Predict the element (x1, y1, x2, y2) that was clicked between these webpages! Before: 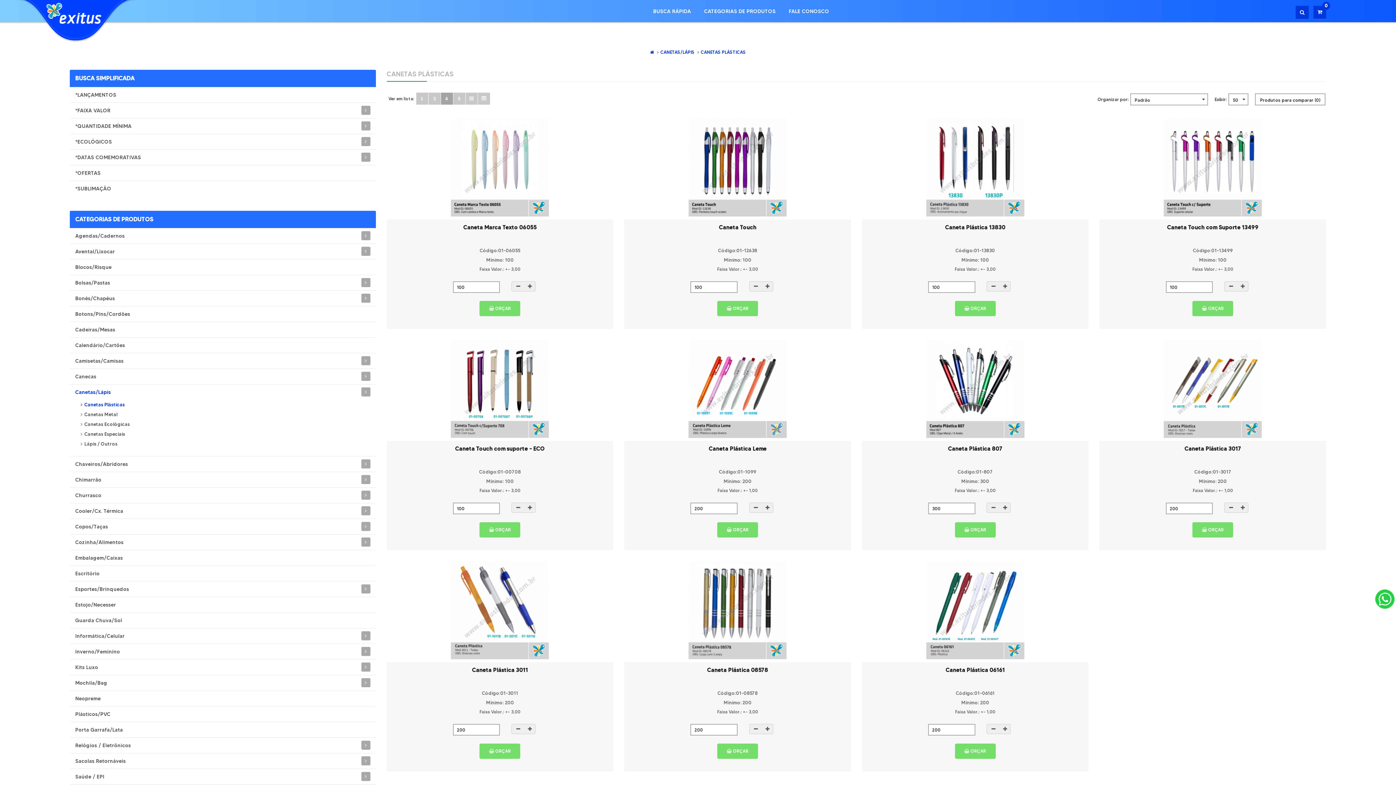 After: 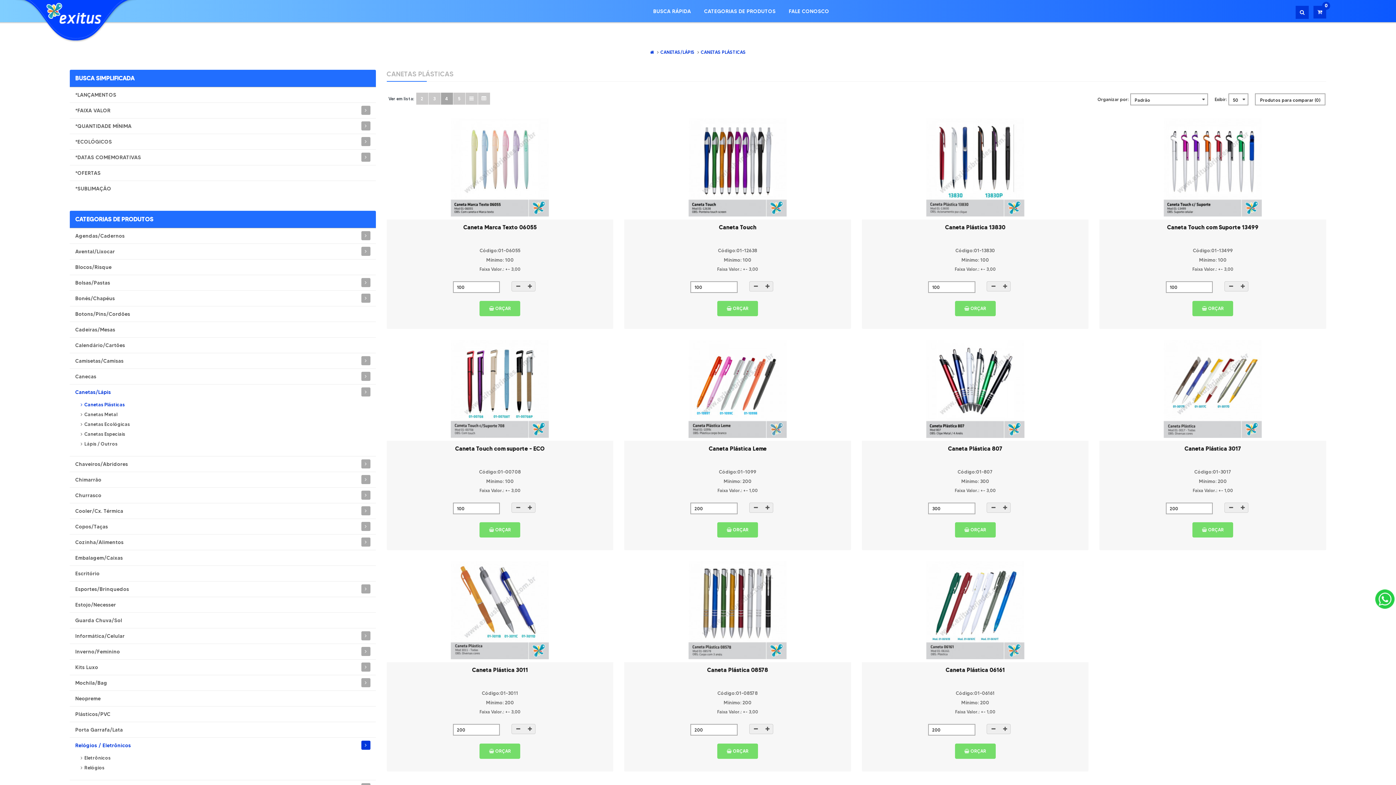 Action: bbox: (361, 741, 370, 750)